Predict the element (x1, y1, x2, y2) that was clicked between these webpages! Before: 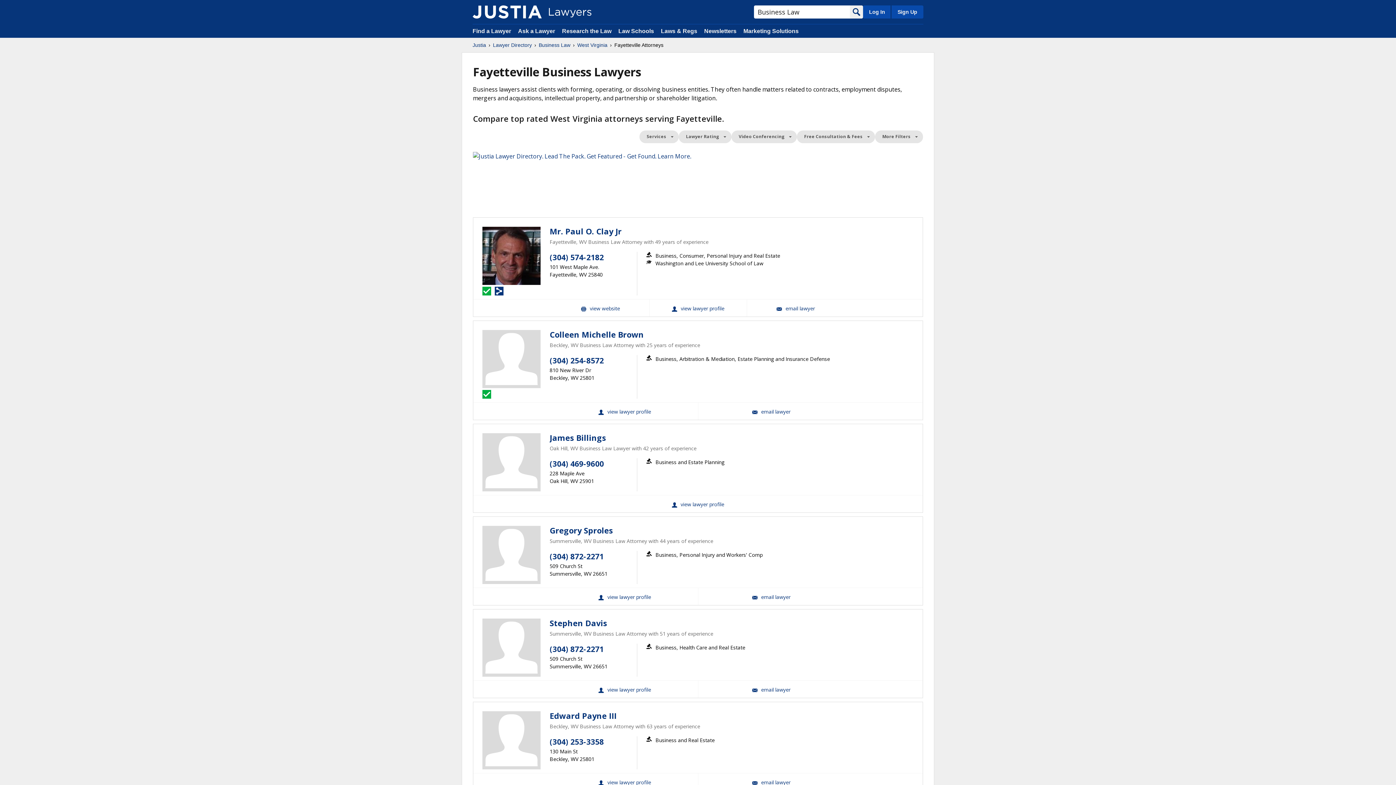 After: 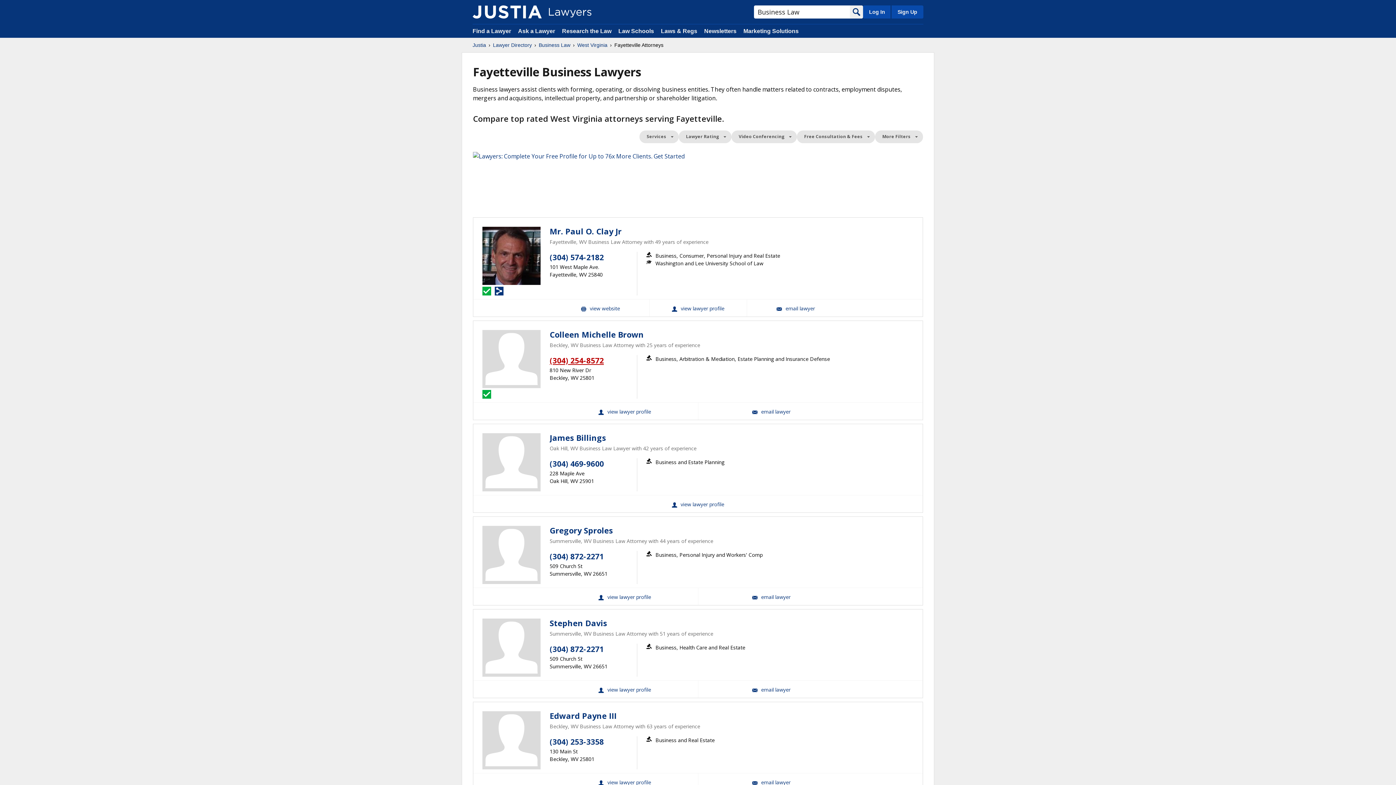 Action: label: (304) 254-8572 bbox: (549, 355, 604, 365)